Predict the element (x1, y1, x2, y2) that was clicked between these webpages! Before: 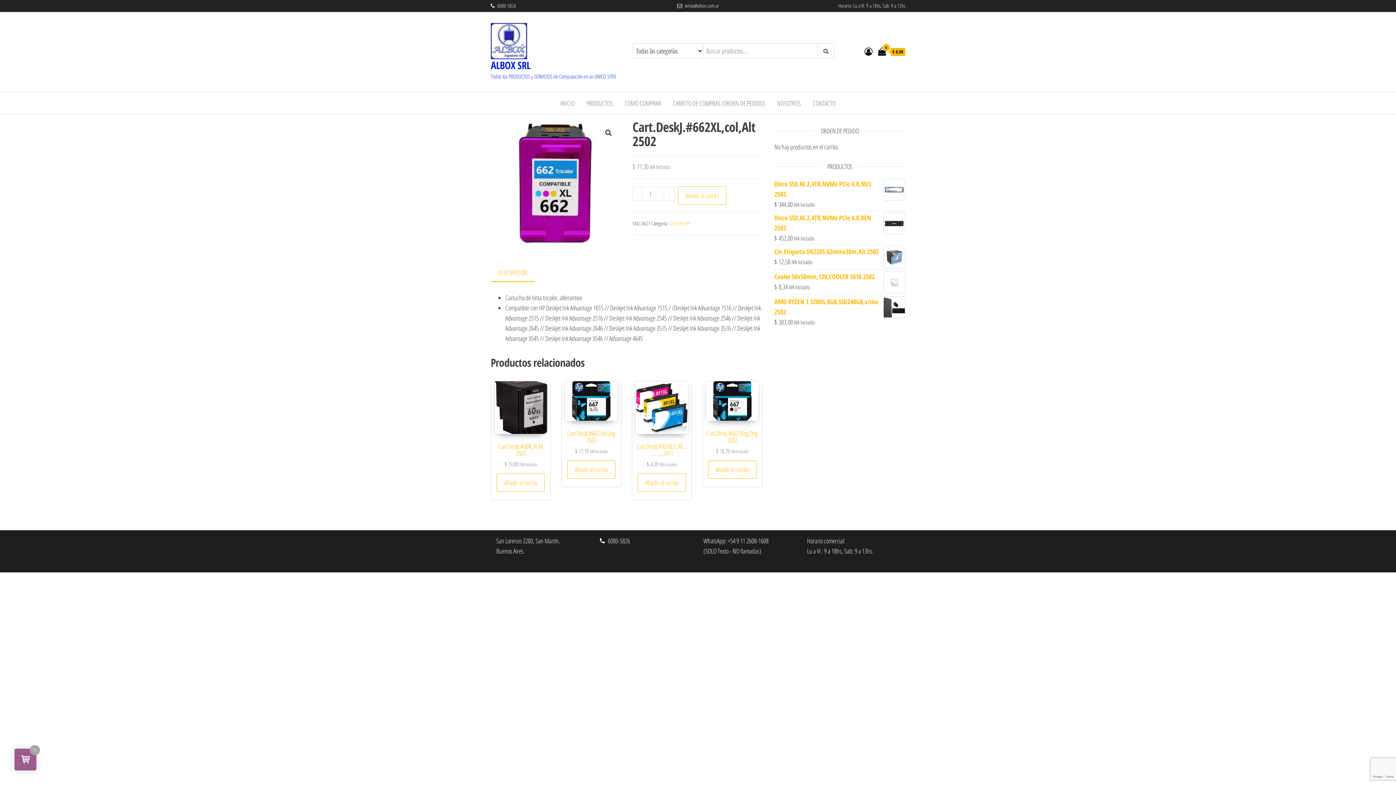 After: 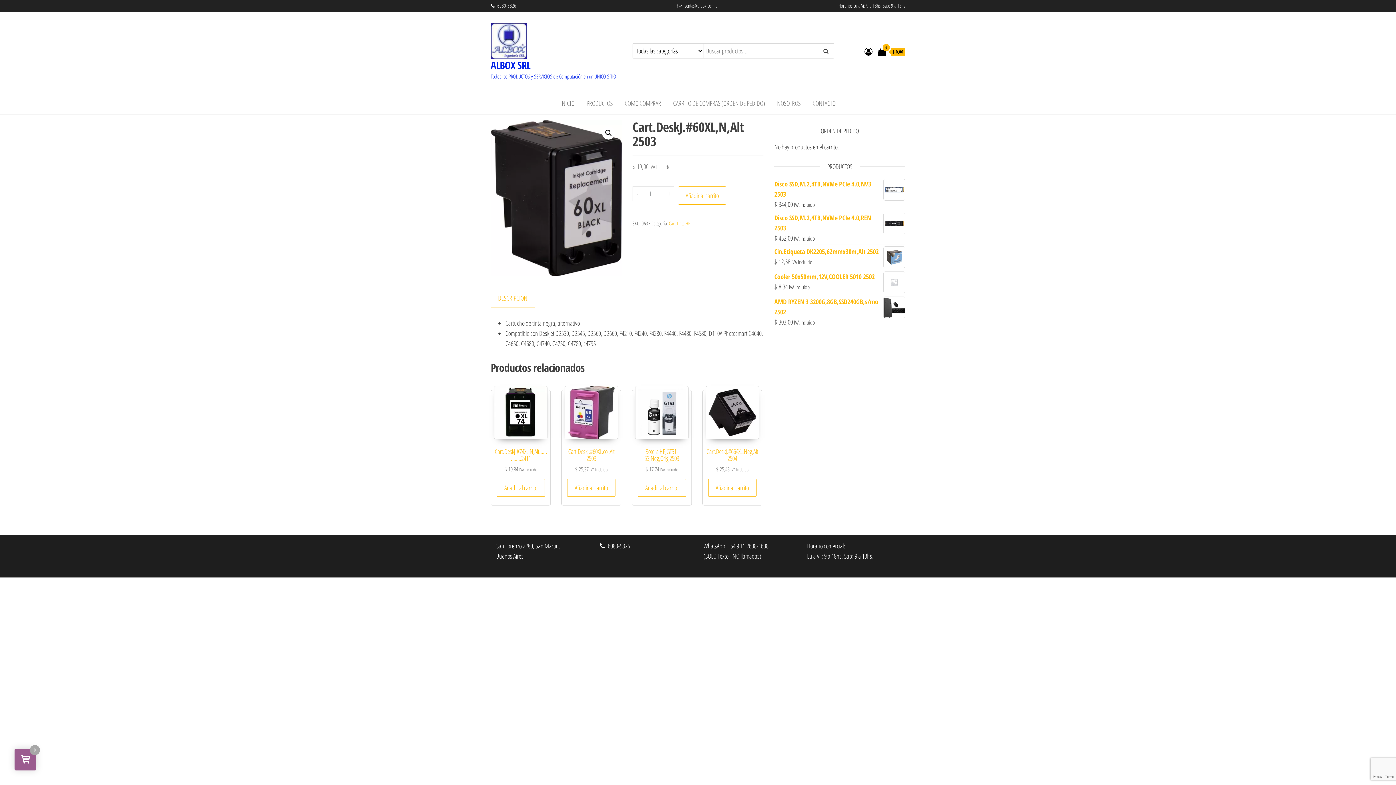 Action: bbox: (494, 381, 547, 469) label: Cart.DeskJ.#60XL,N,Alt 2503
$ 19,00 IVA Incluido